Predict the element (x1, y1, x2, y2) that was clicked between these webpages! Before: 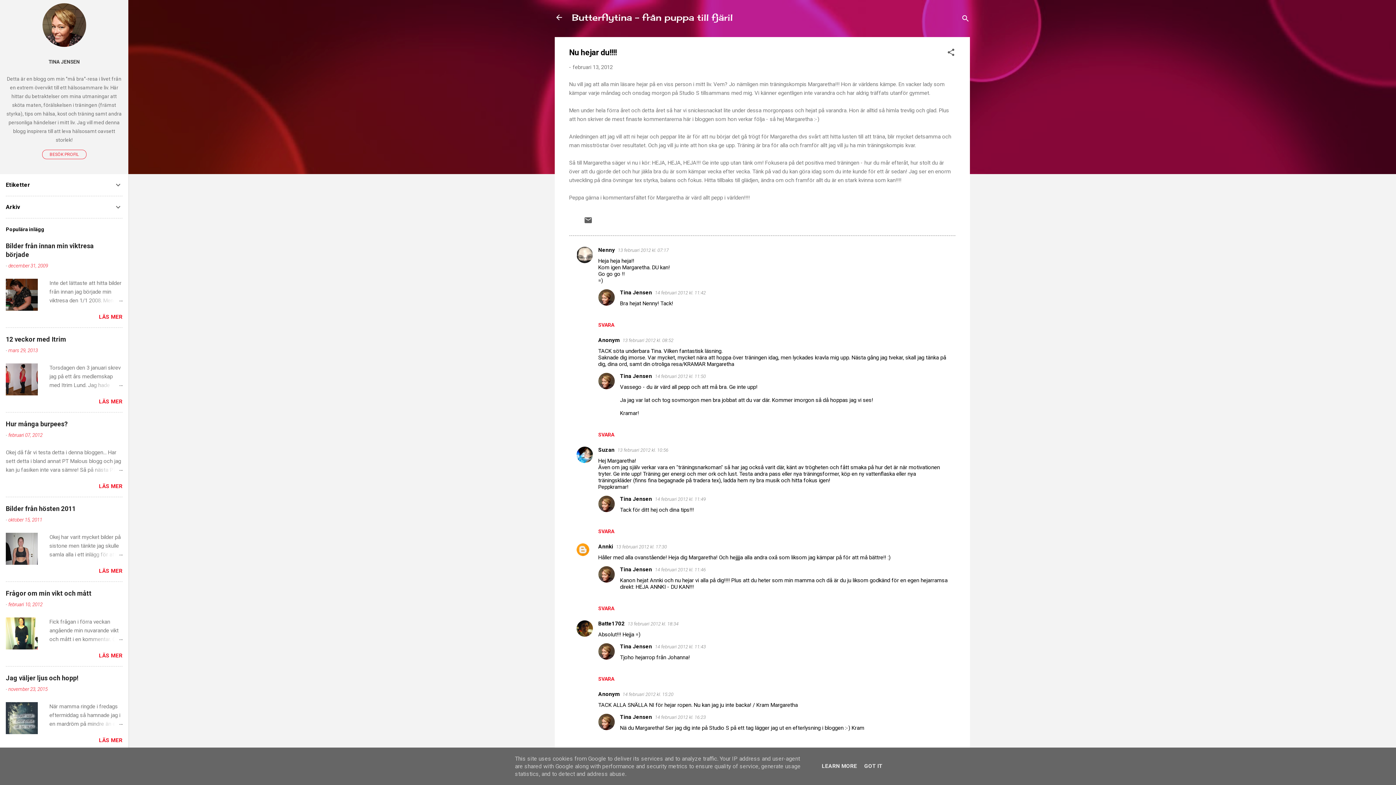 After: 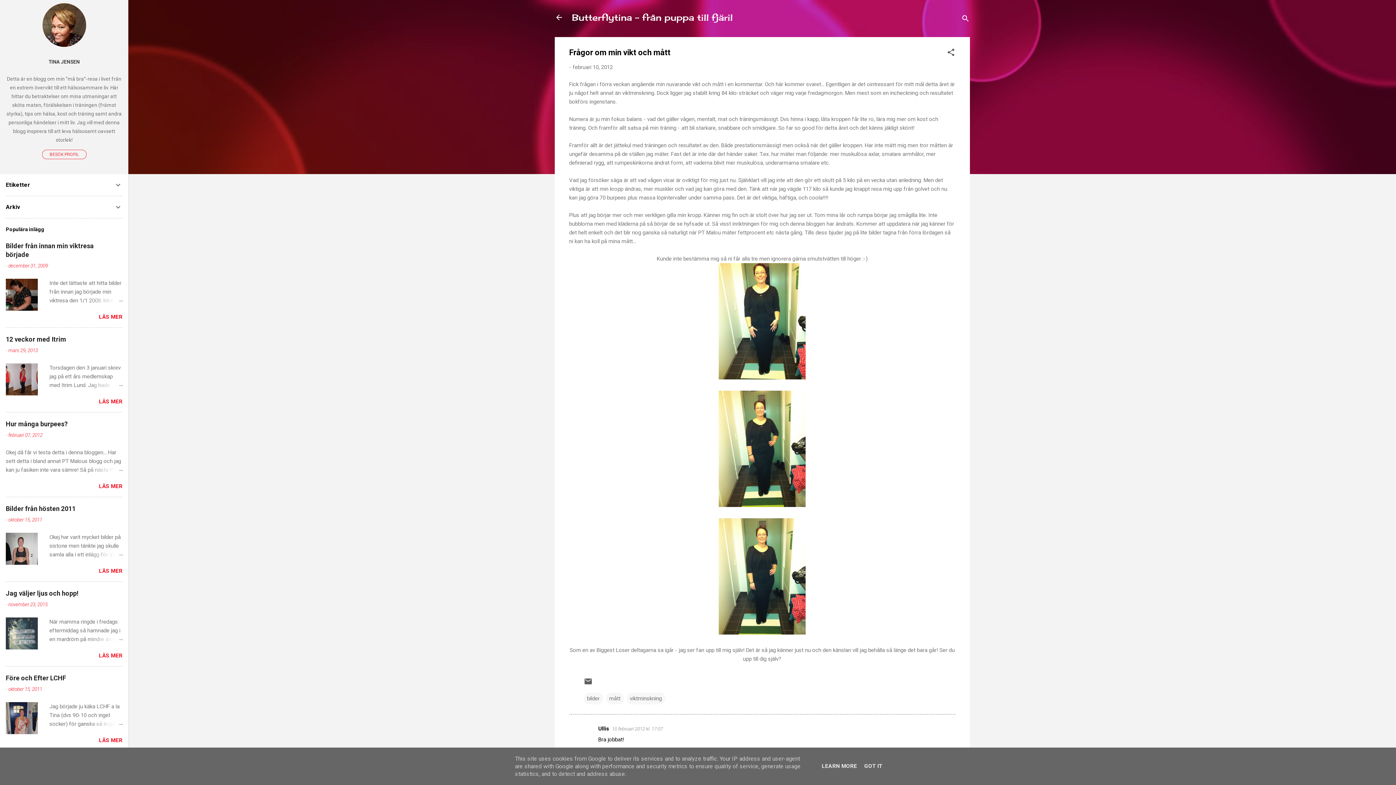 Action: bbox: (5, 589, 91, 597) label: Frågor om min vikt och mått